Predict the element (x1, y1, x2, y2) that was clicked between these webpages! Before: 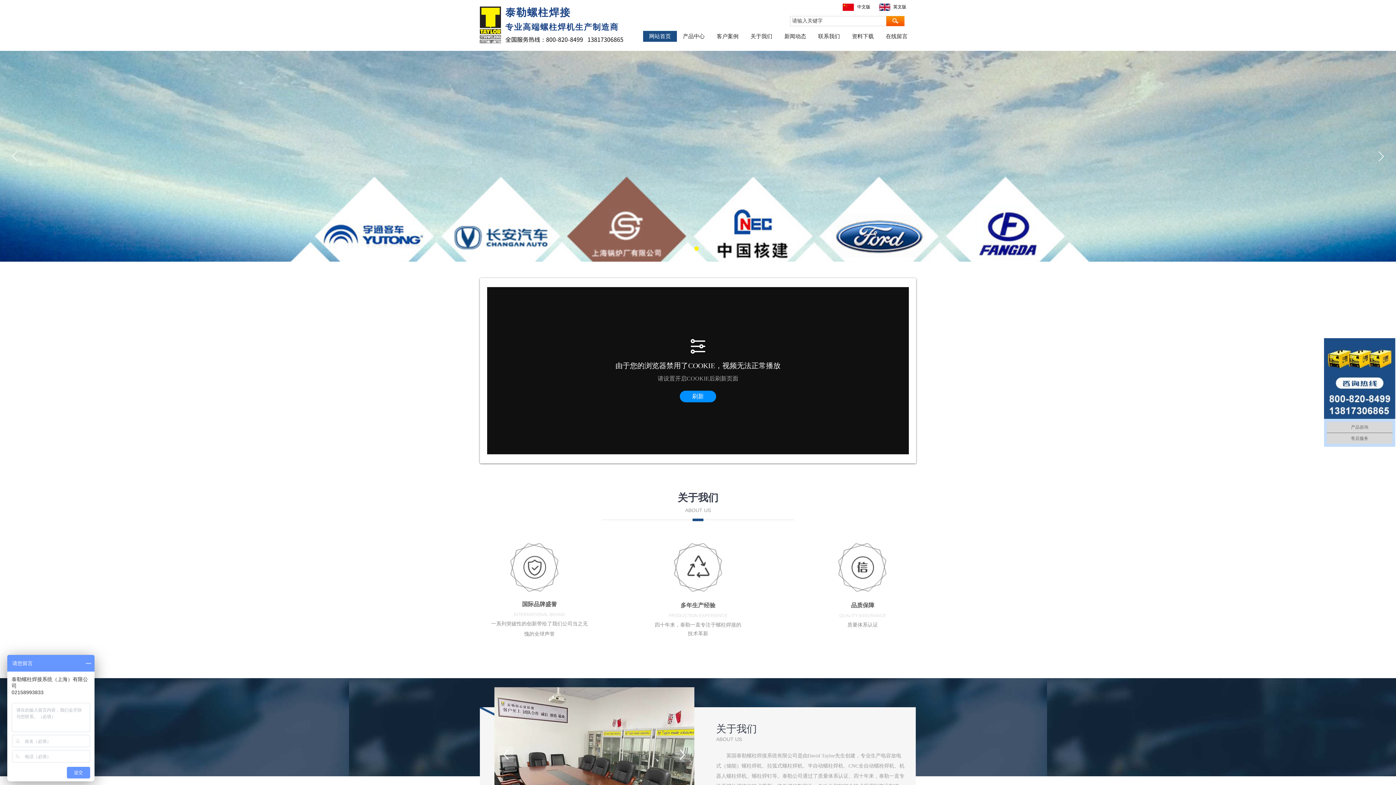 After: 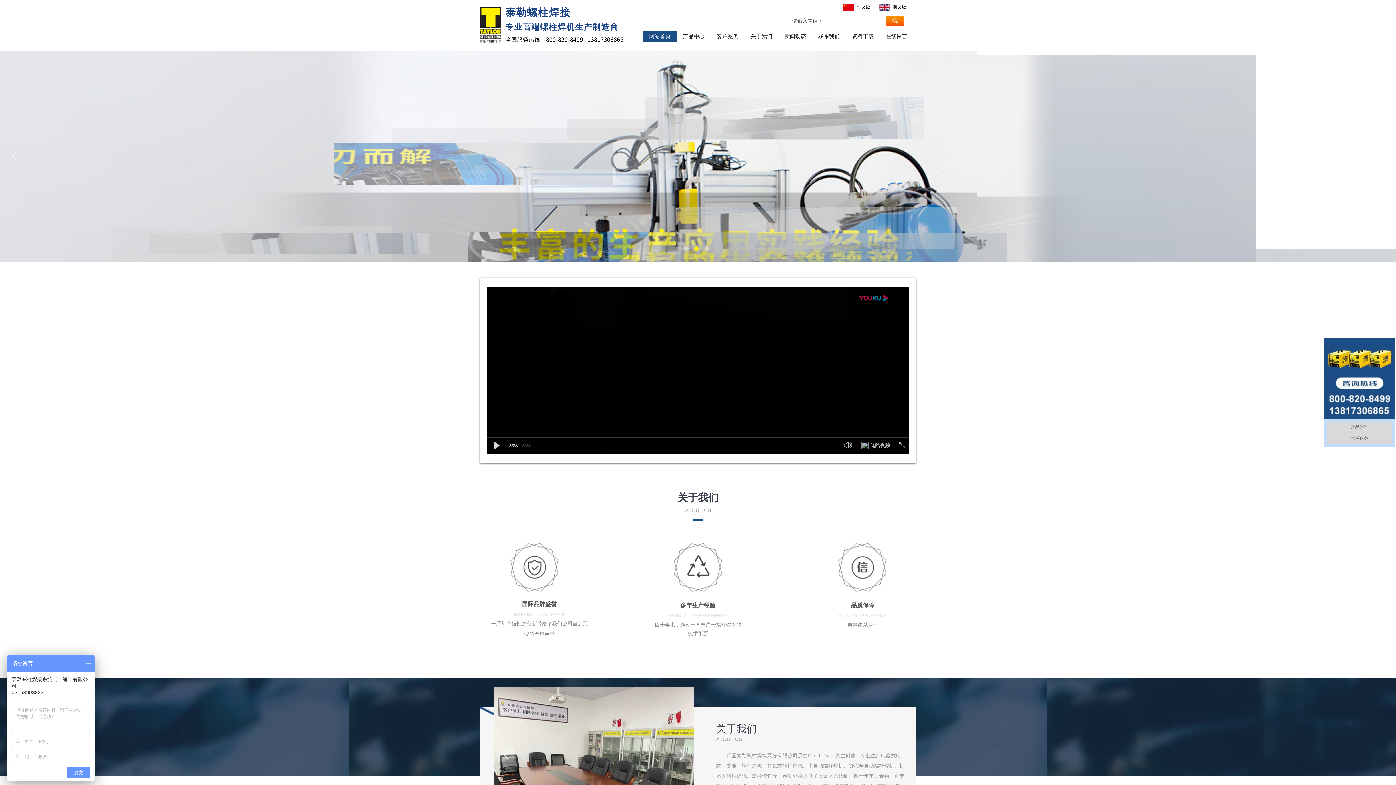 Action: bbox: (645, 30, 675, 41) label: 网站首页